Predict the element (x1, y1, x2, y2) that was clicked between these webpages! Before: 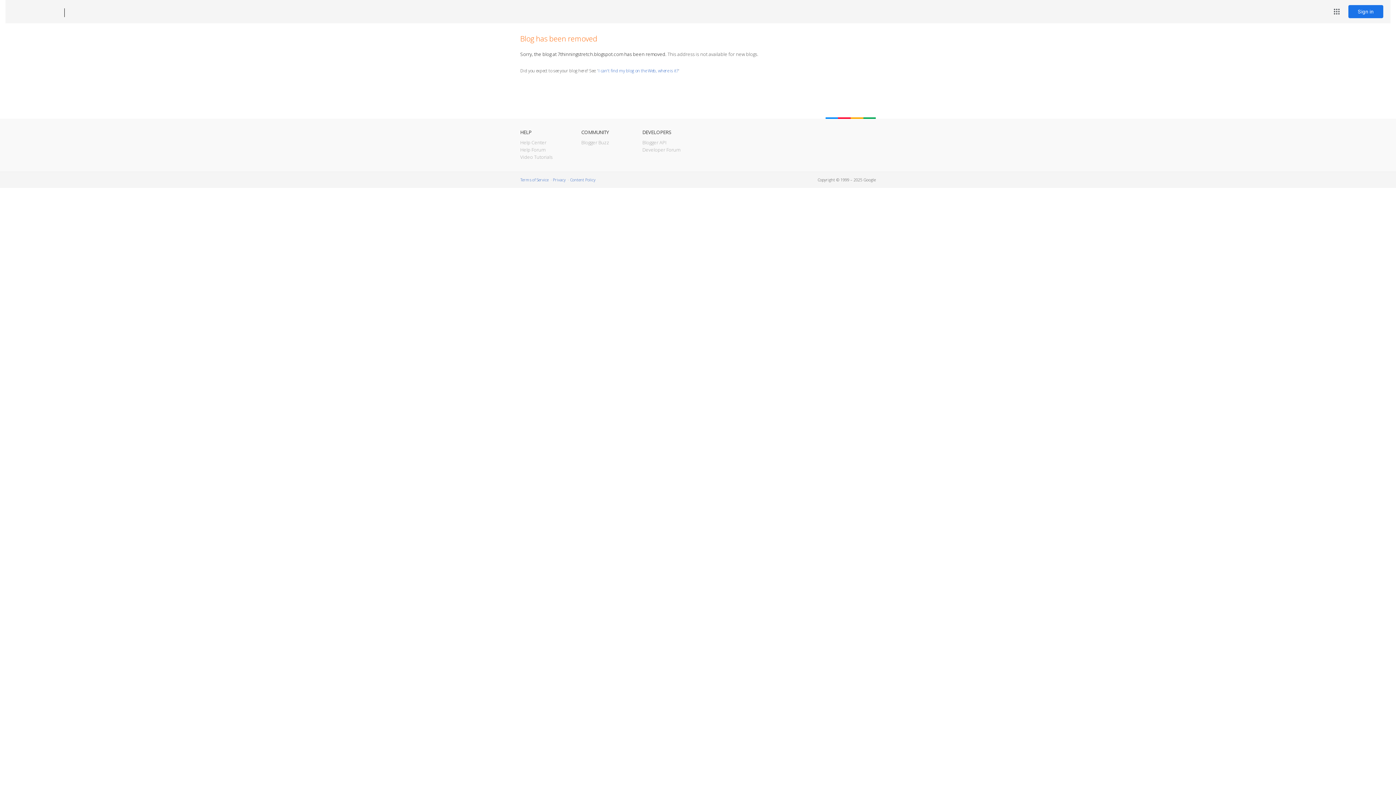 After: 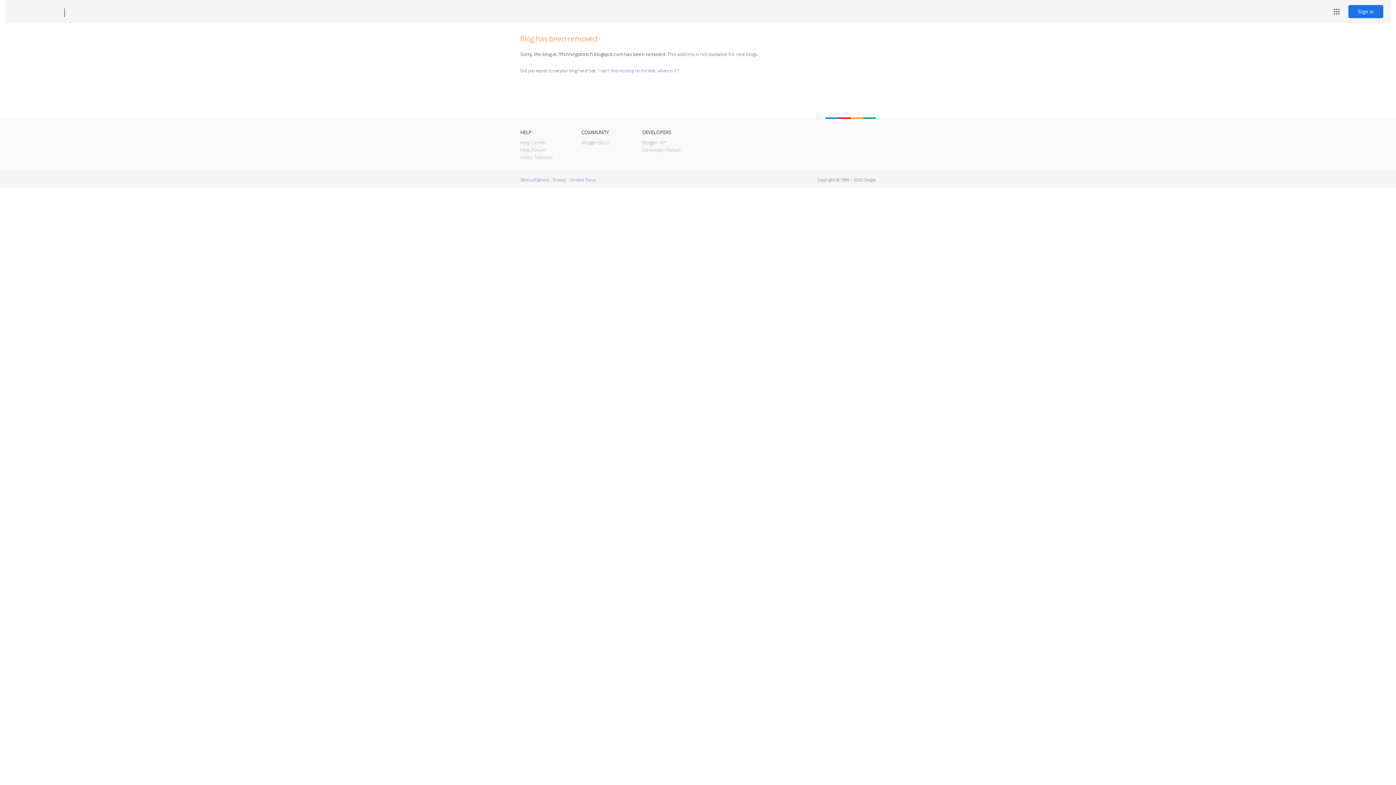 Action: bbox: (12, 7, 53, 17) label: Blogger